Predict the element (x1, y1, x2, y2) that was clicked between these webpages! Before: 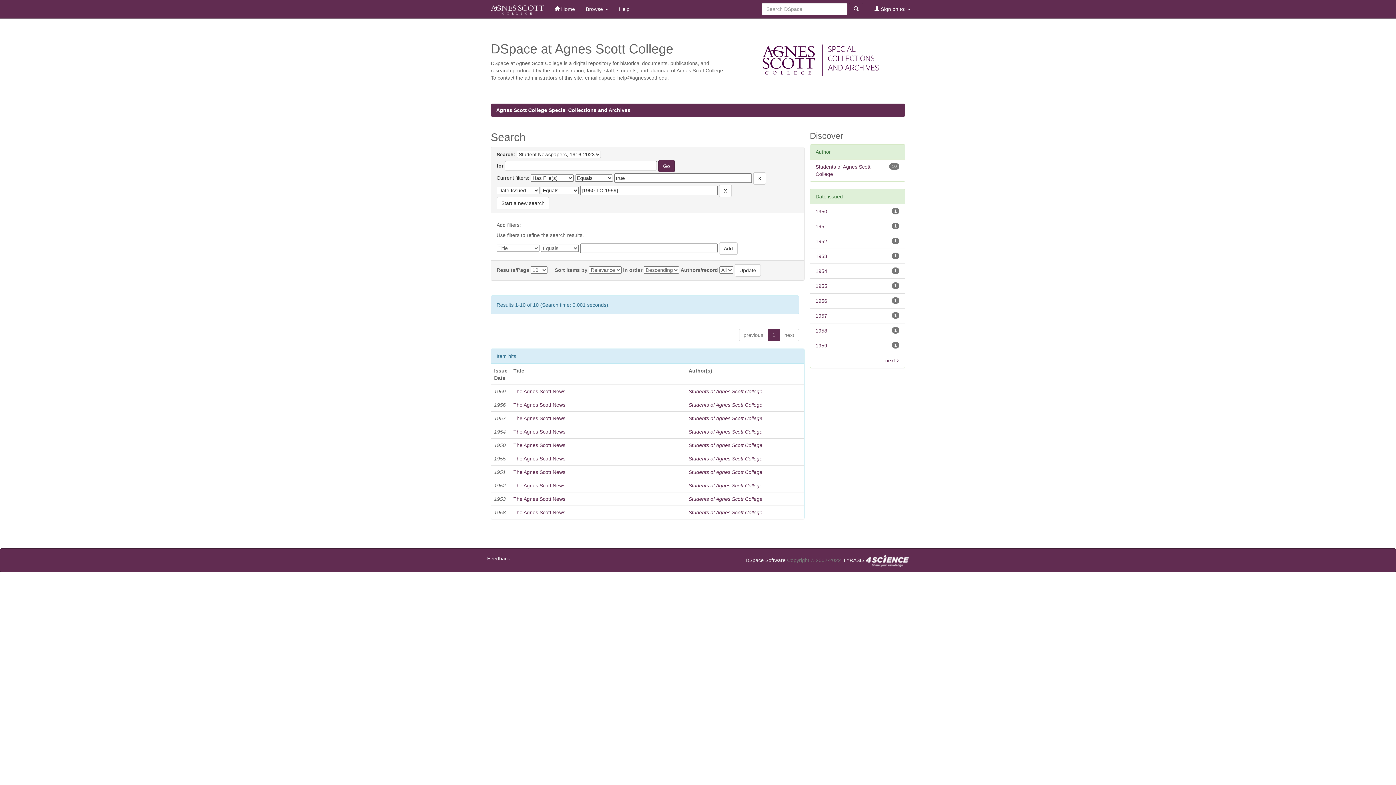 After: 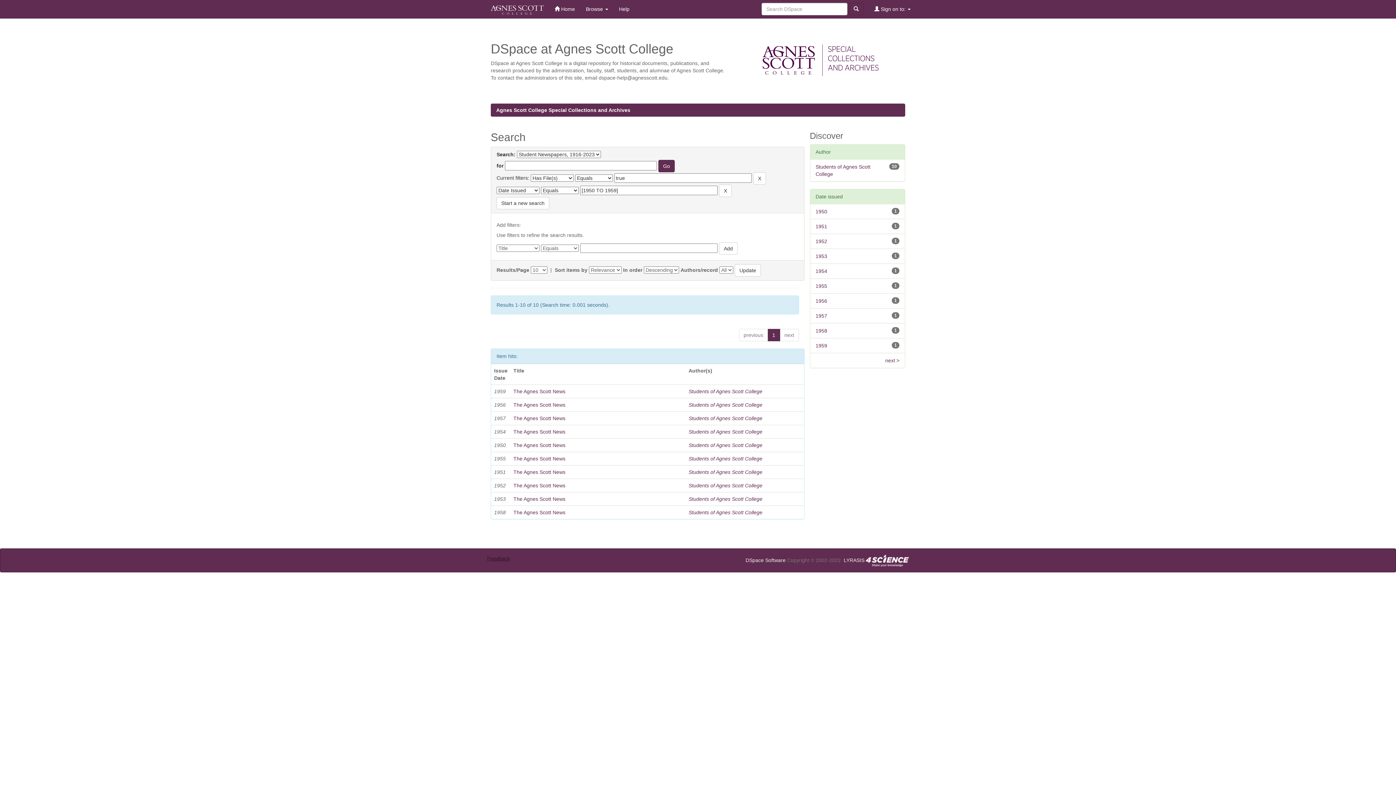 Action: bbox: (487, 556, 510, 561) label: Feedback